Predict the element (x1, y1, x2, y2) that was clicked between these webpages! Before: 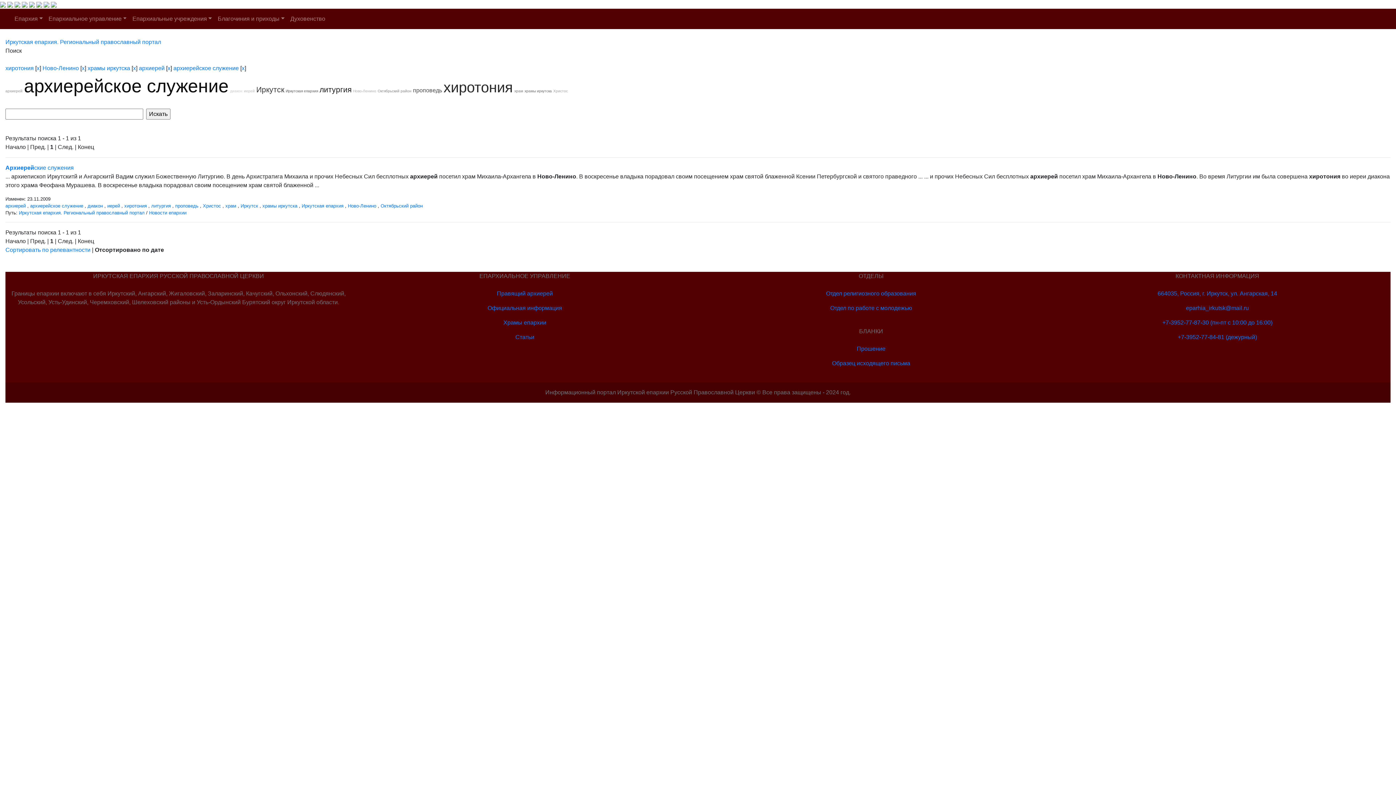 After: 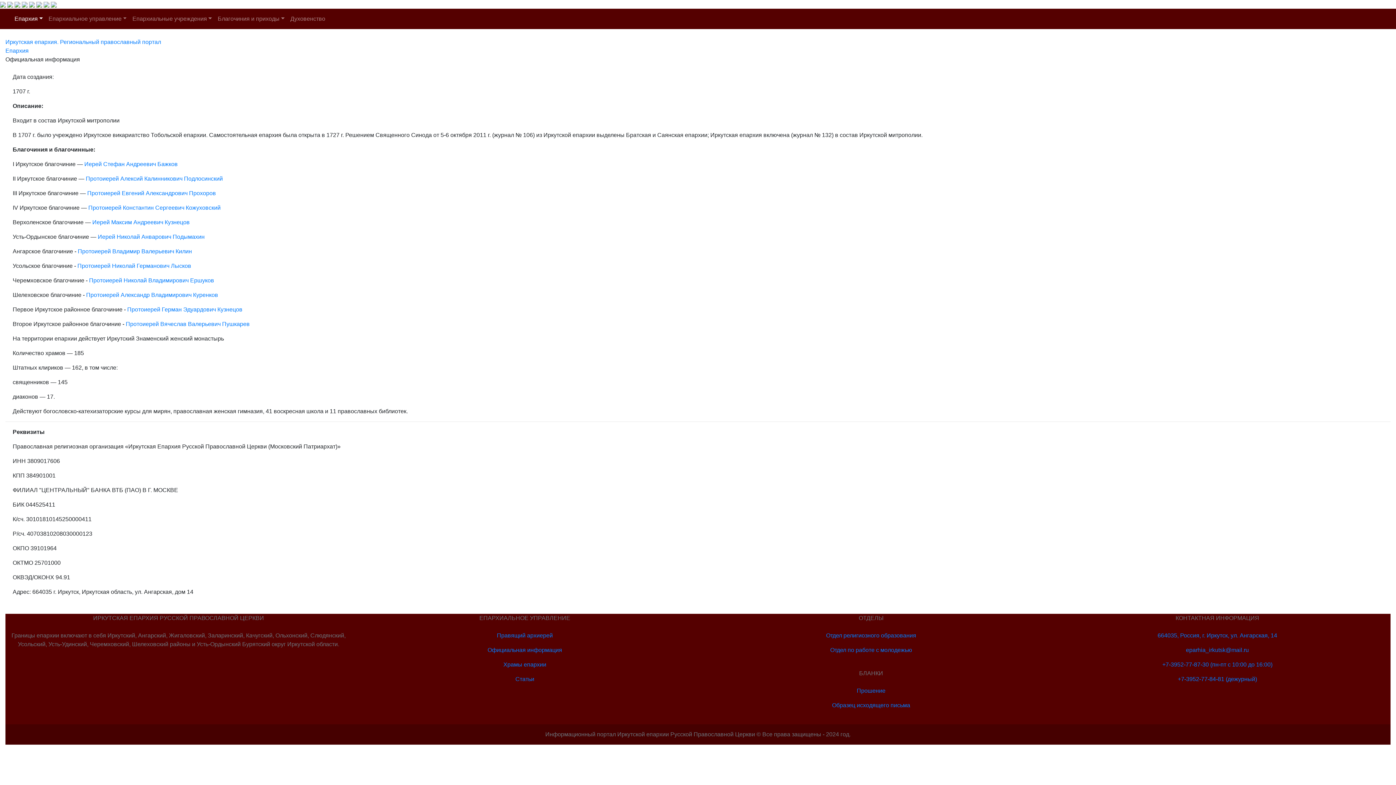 Action: bbox: (487, 305, 562, 311) label: Официальная информация